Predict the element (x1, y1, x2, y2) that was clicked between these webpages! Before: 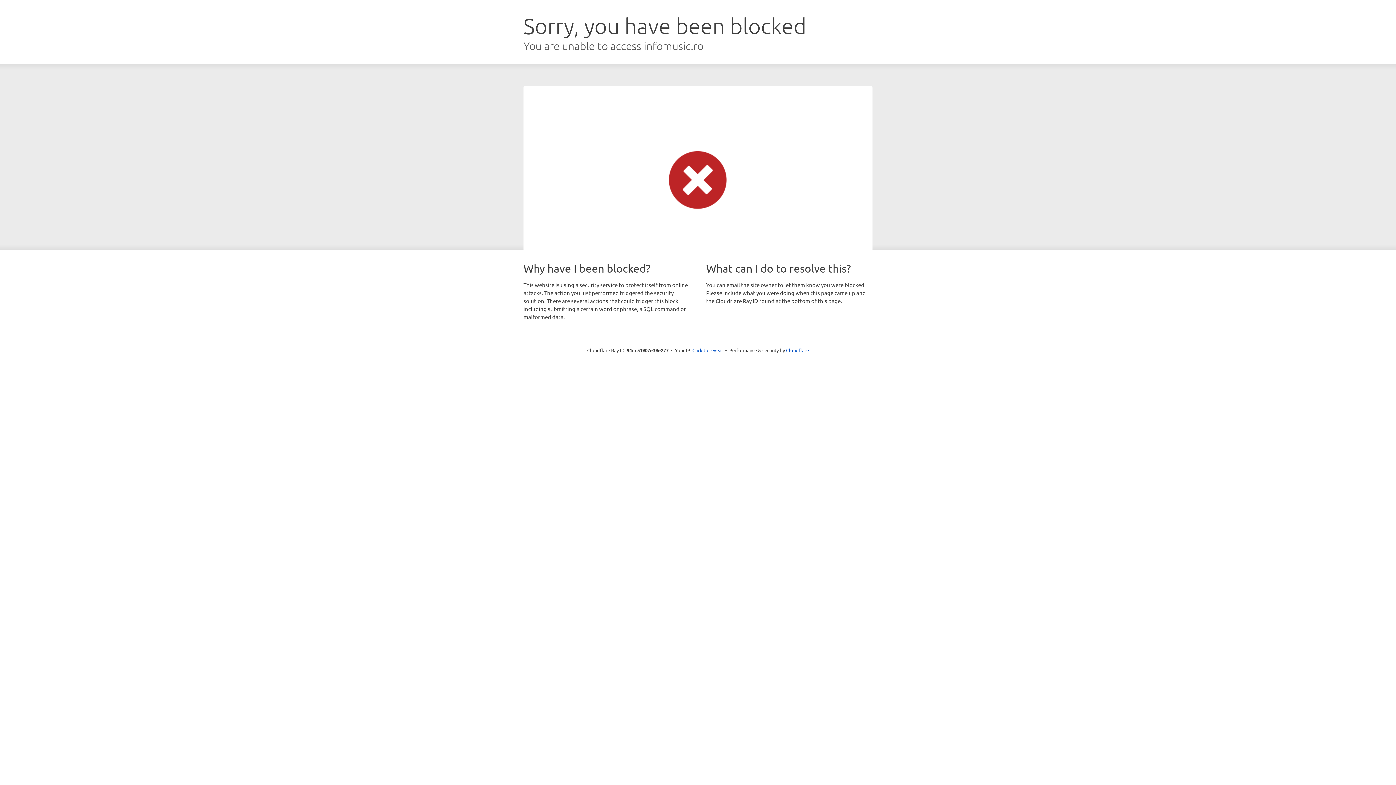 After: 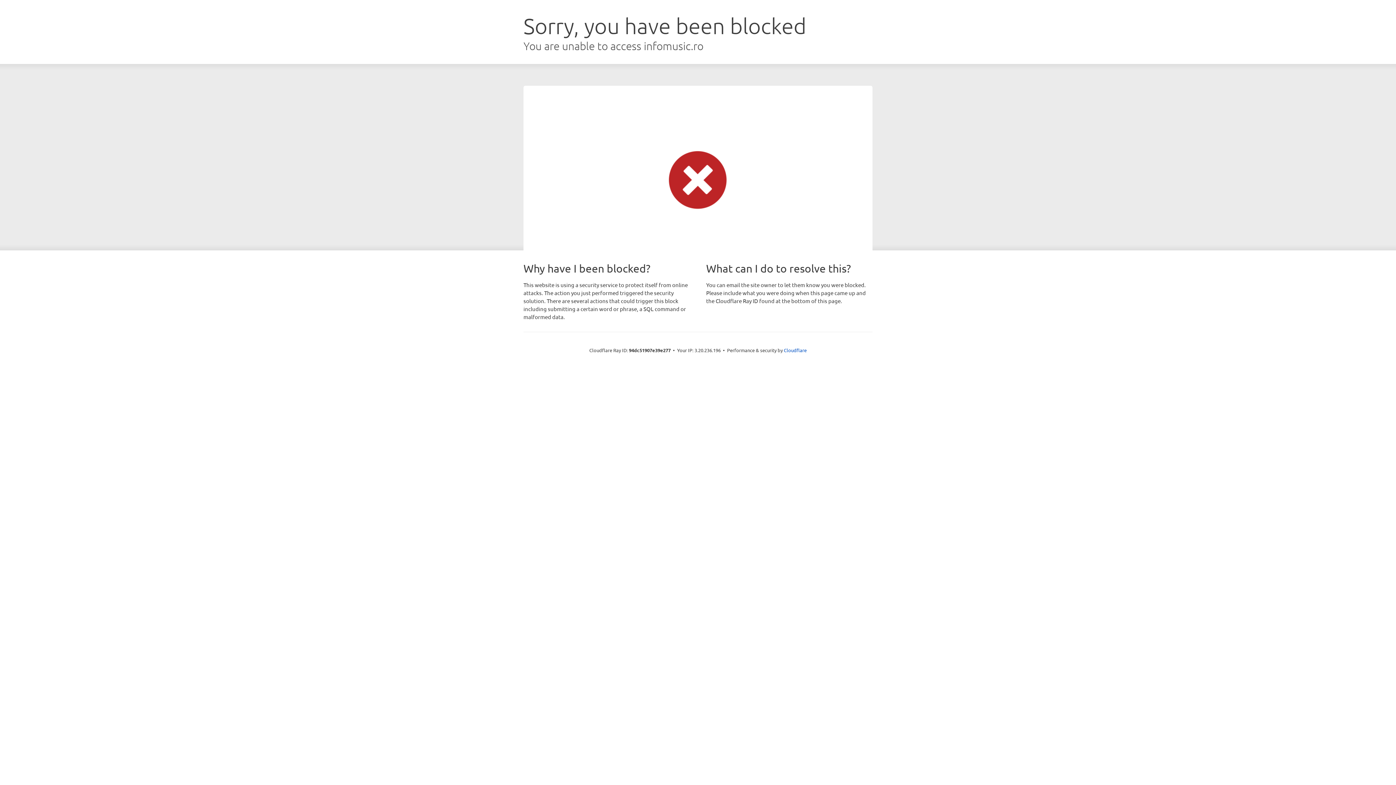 Action: label: Click to reveal bbox: (692, 346, 723, 353)